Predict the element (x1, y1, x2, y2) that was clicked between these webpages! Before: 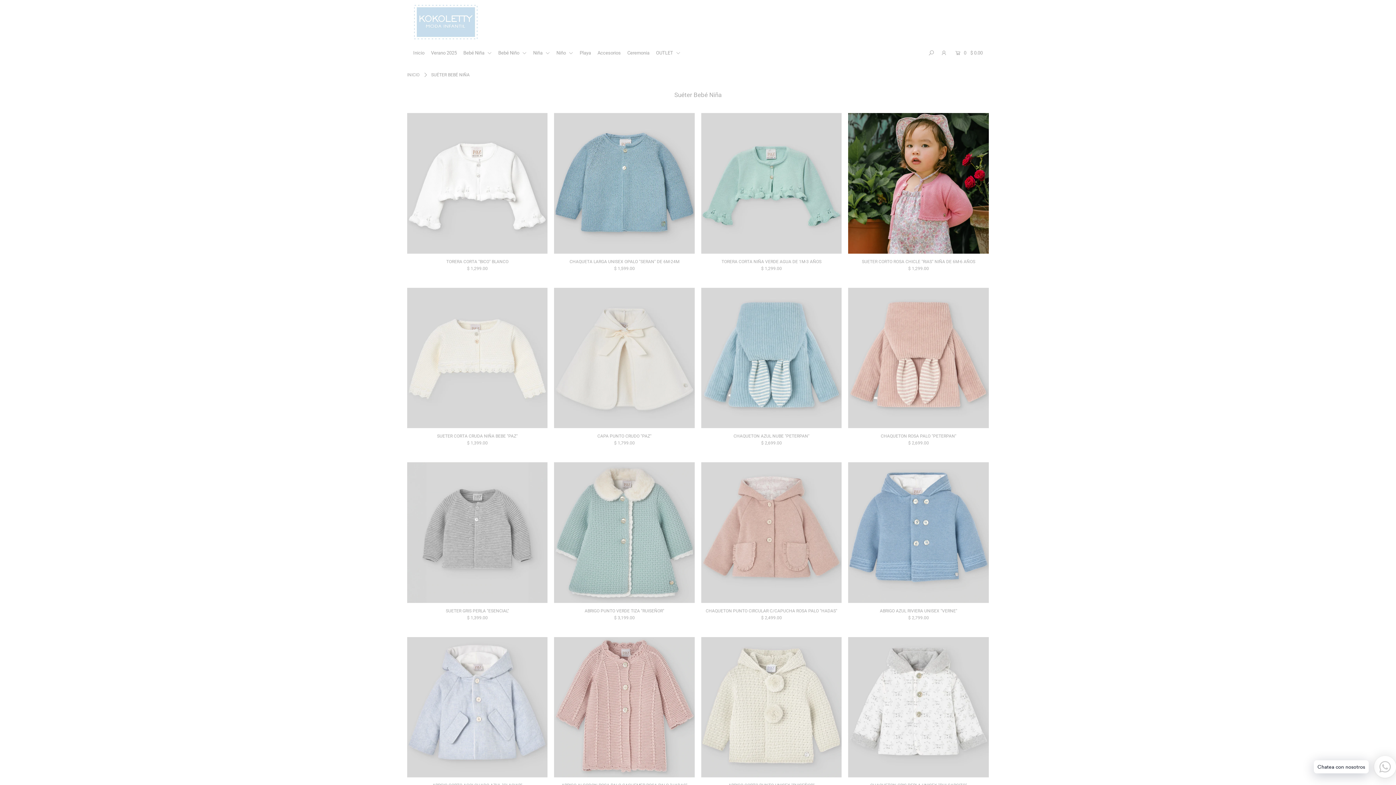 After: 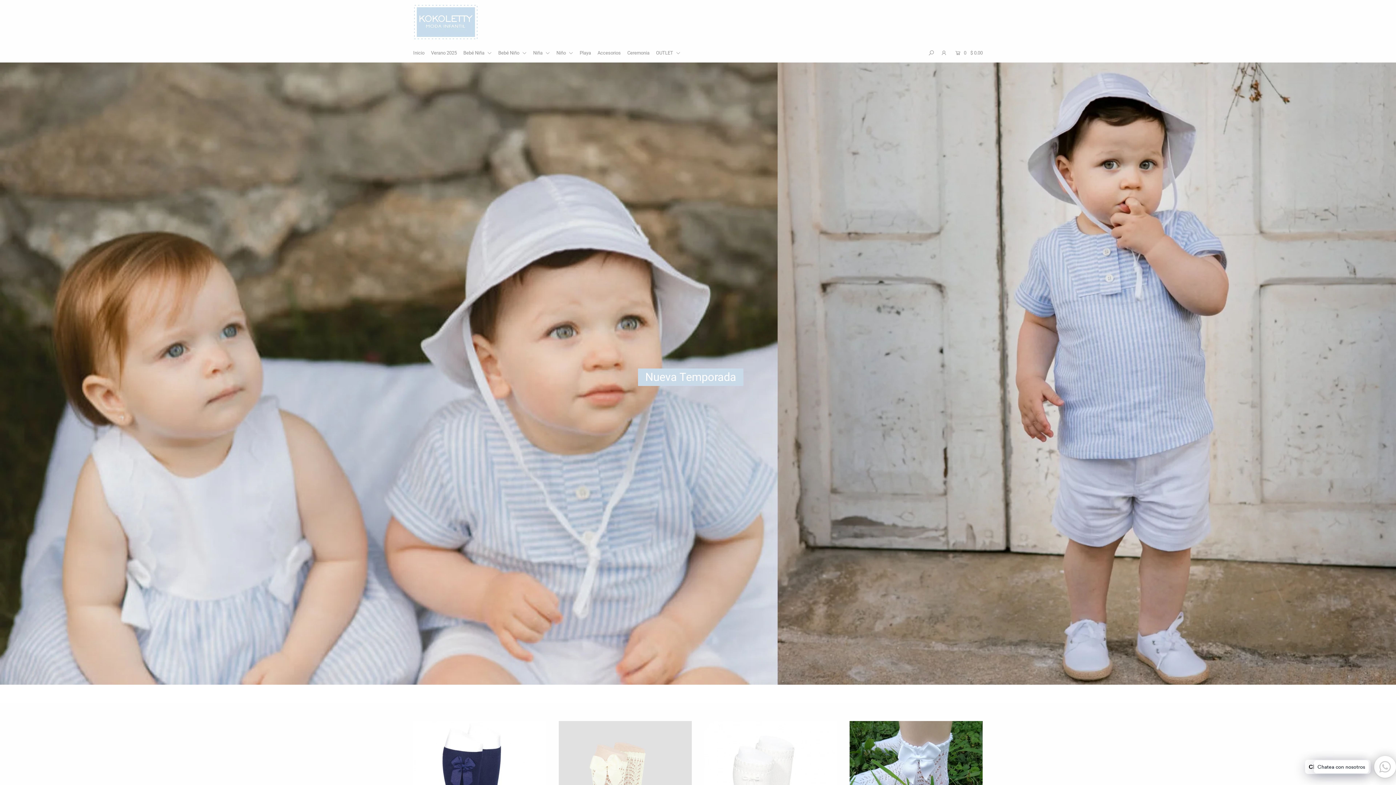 Action: bbox: (413, 0, 478, 43)